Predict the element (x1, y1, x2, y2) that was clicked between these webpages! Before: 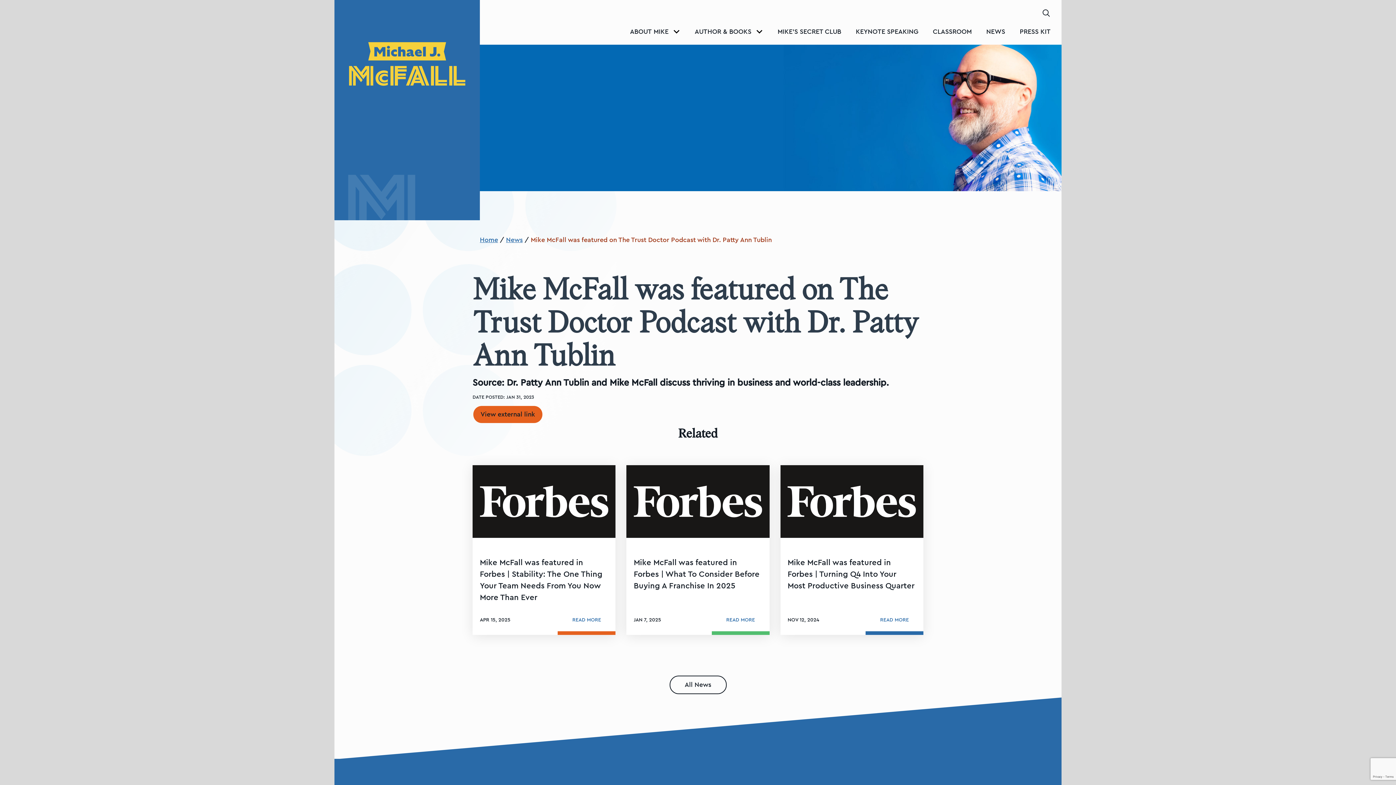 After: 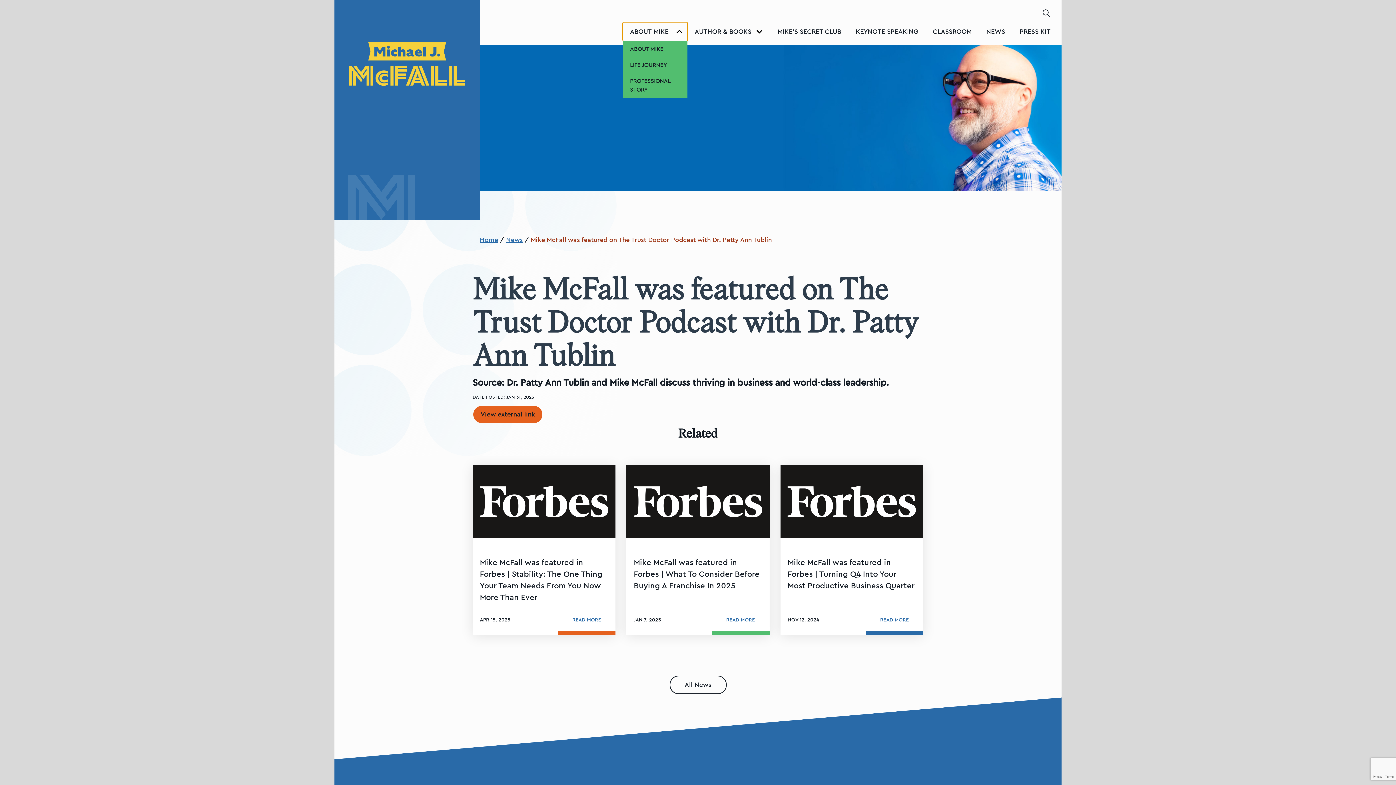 Action: bbox: (622, 22, 687, 41) label: ABOUT MIKE